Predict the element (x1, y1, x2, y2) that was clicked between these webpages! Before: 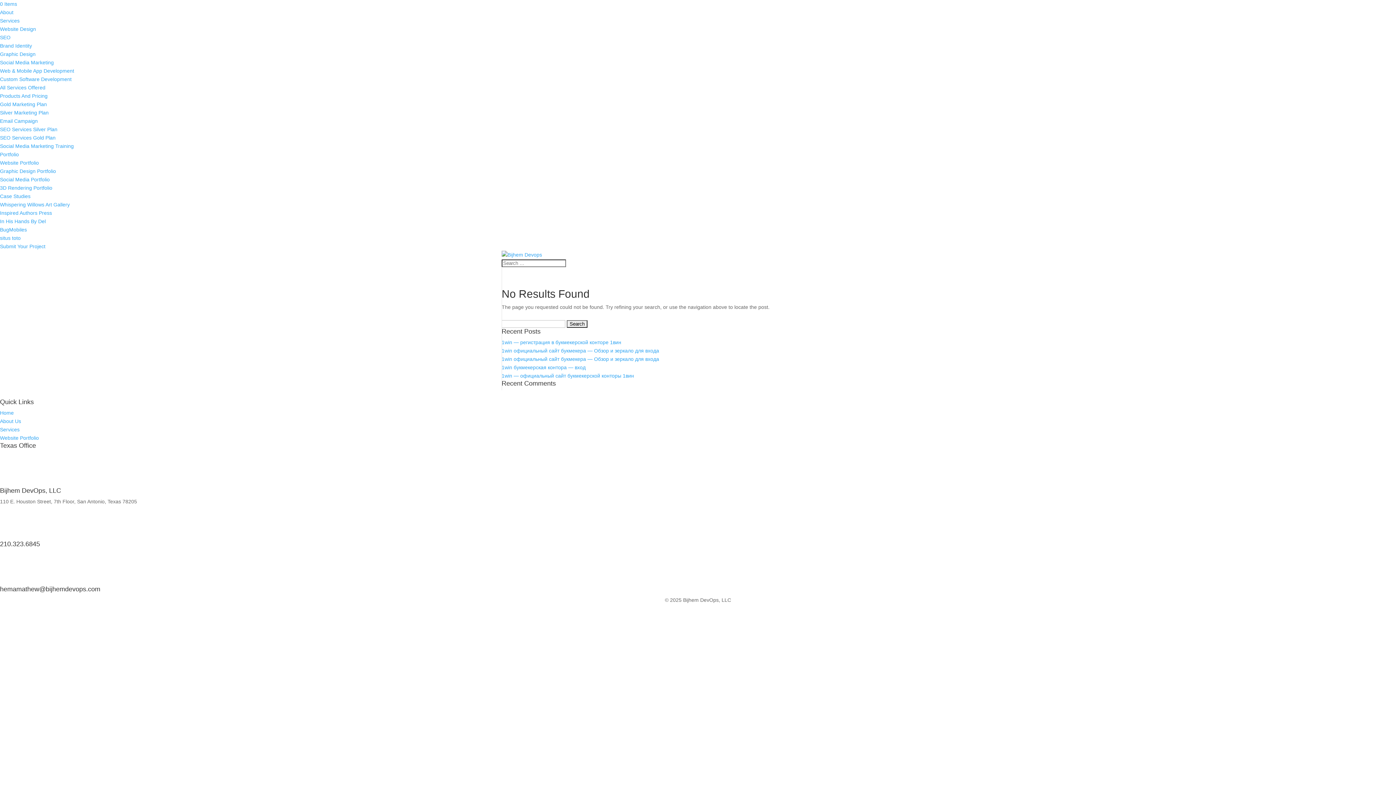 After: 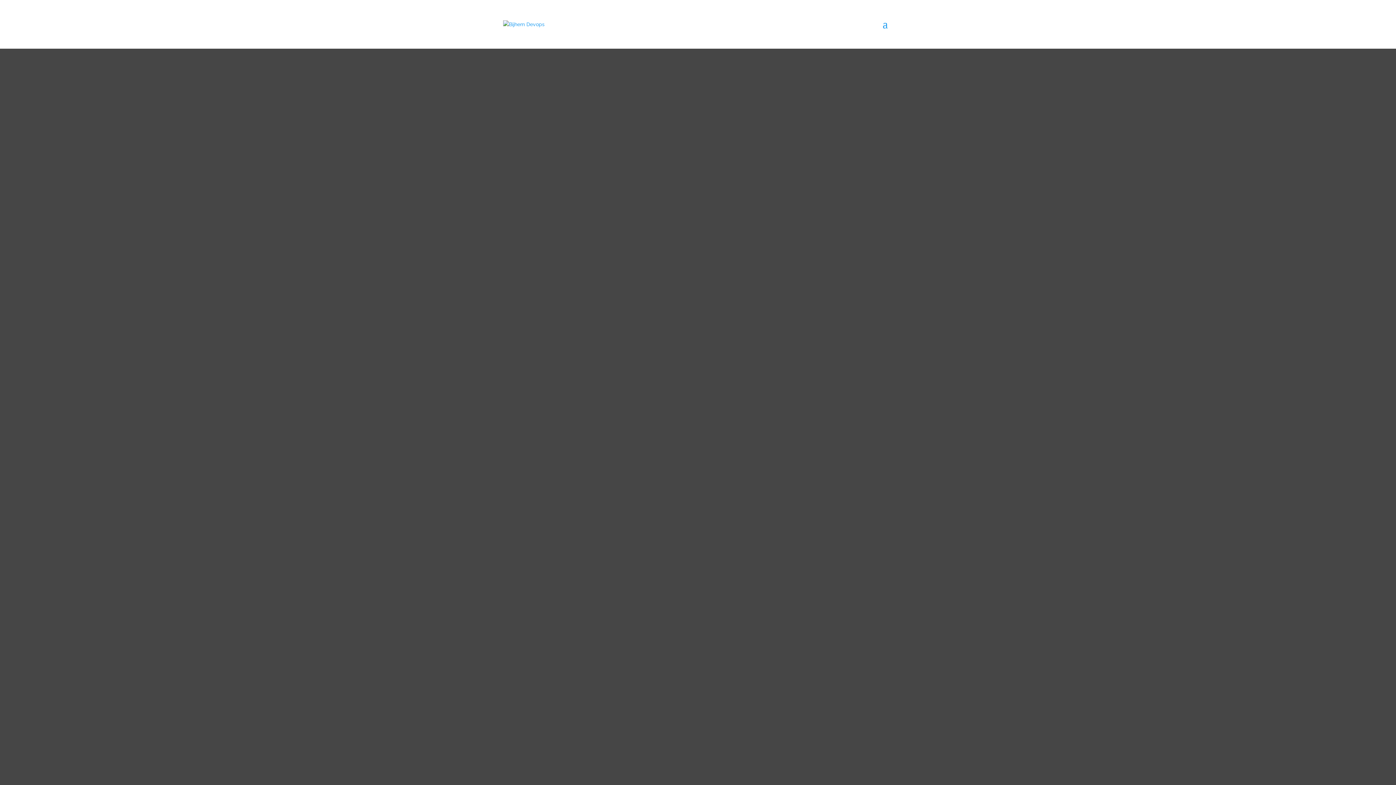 Action: bbox: (0, 9, 13, 15) label: About